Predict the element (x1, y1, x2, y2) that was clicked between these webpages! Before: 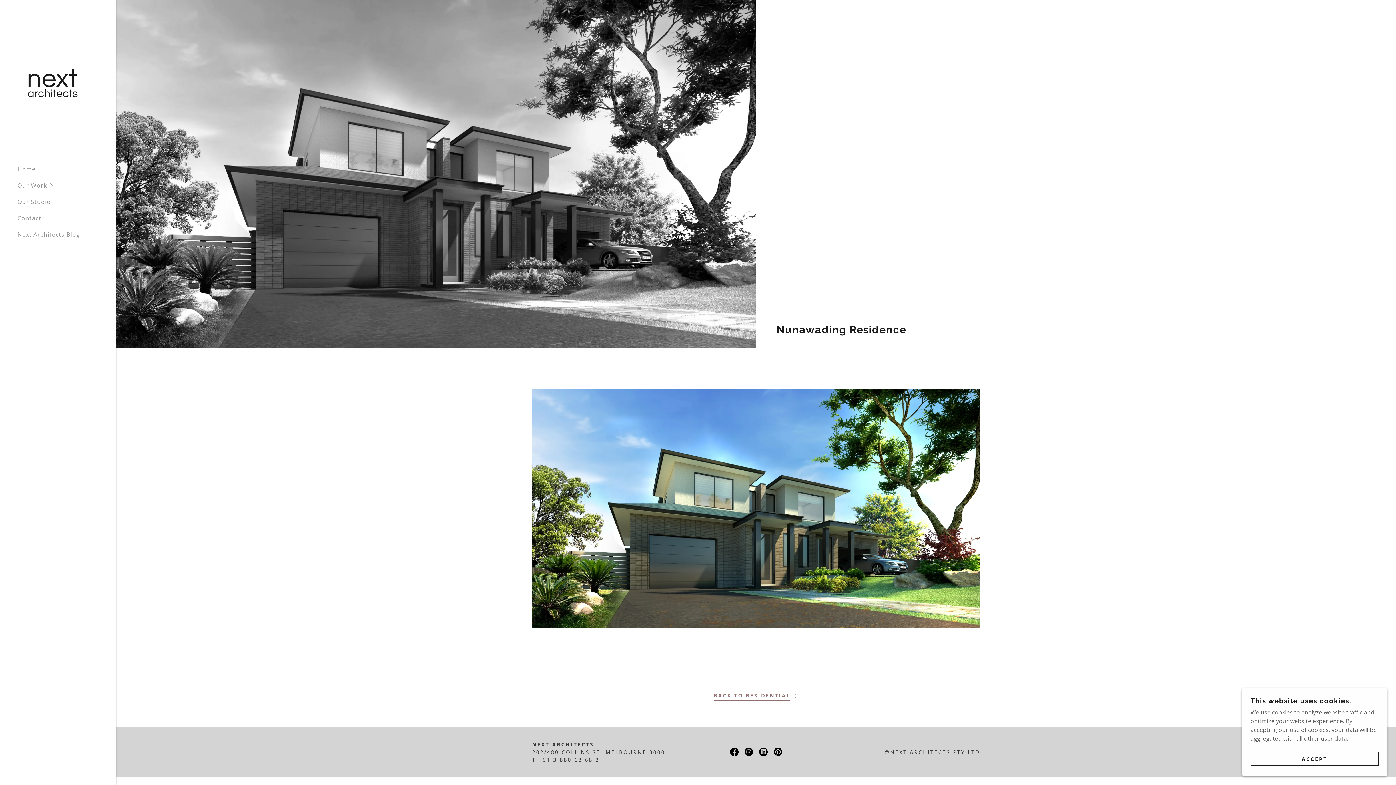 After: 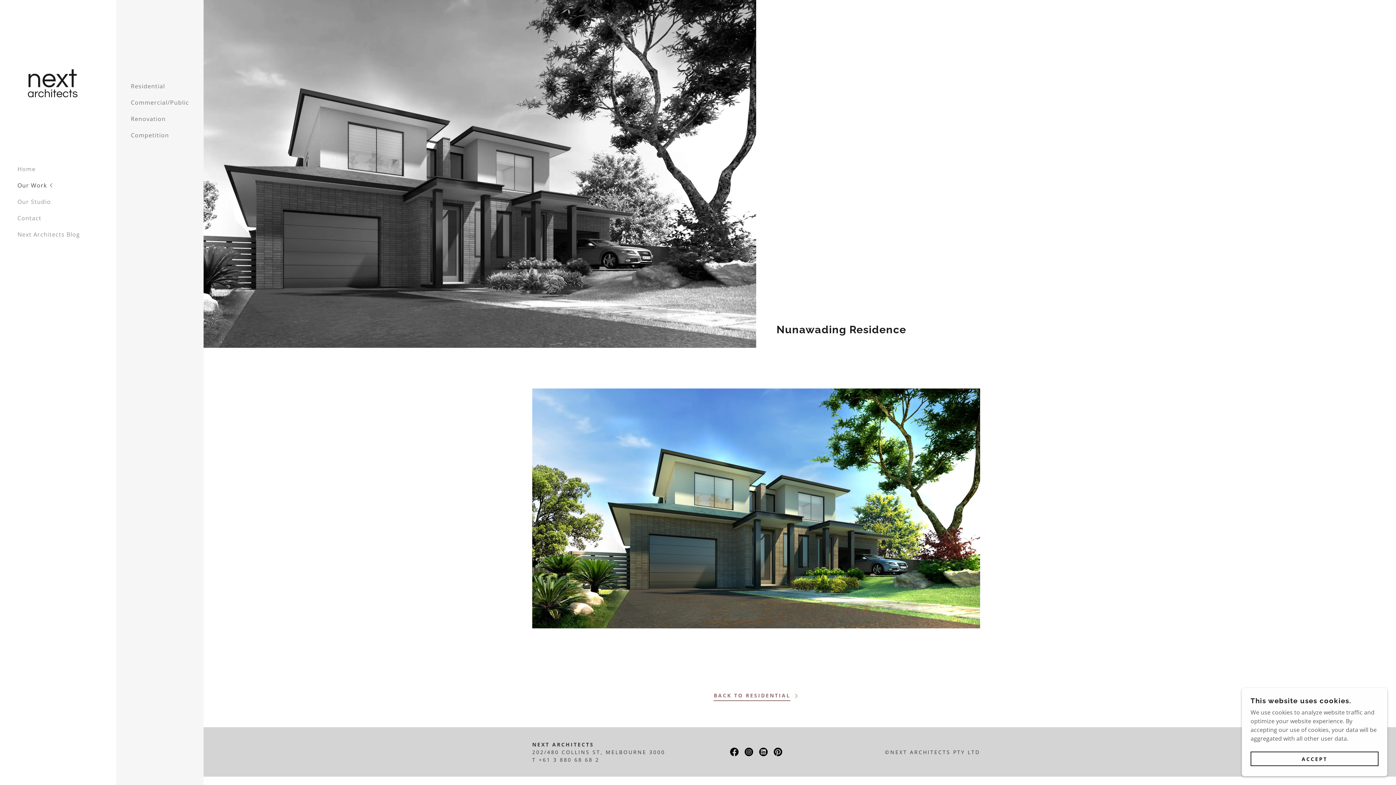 Action: bbox: (17, 177, 116, 193) label: Our Work